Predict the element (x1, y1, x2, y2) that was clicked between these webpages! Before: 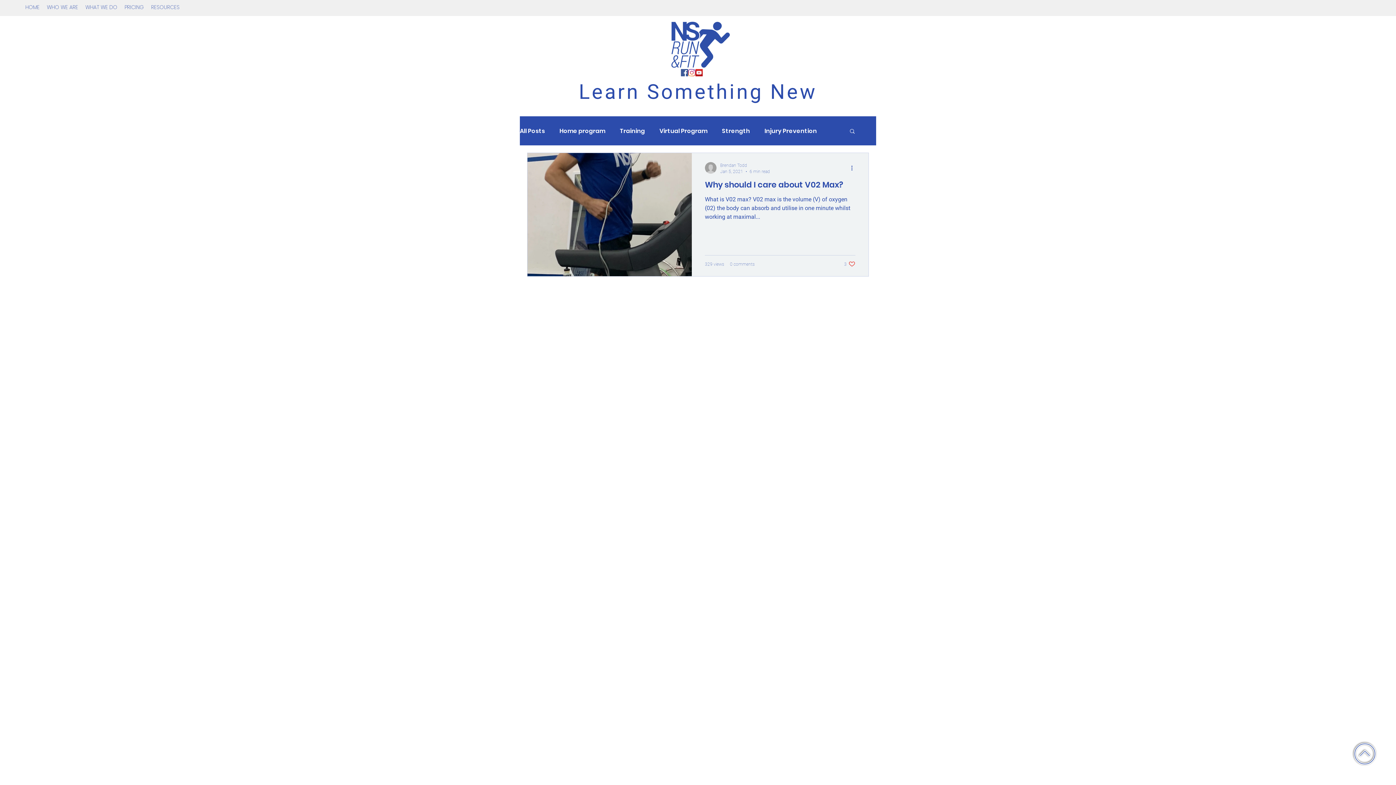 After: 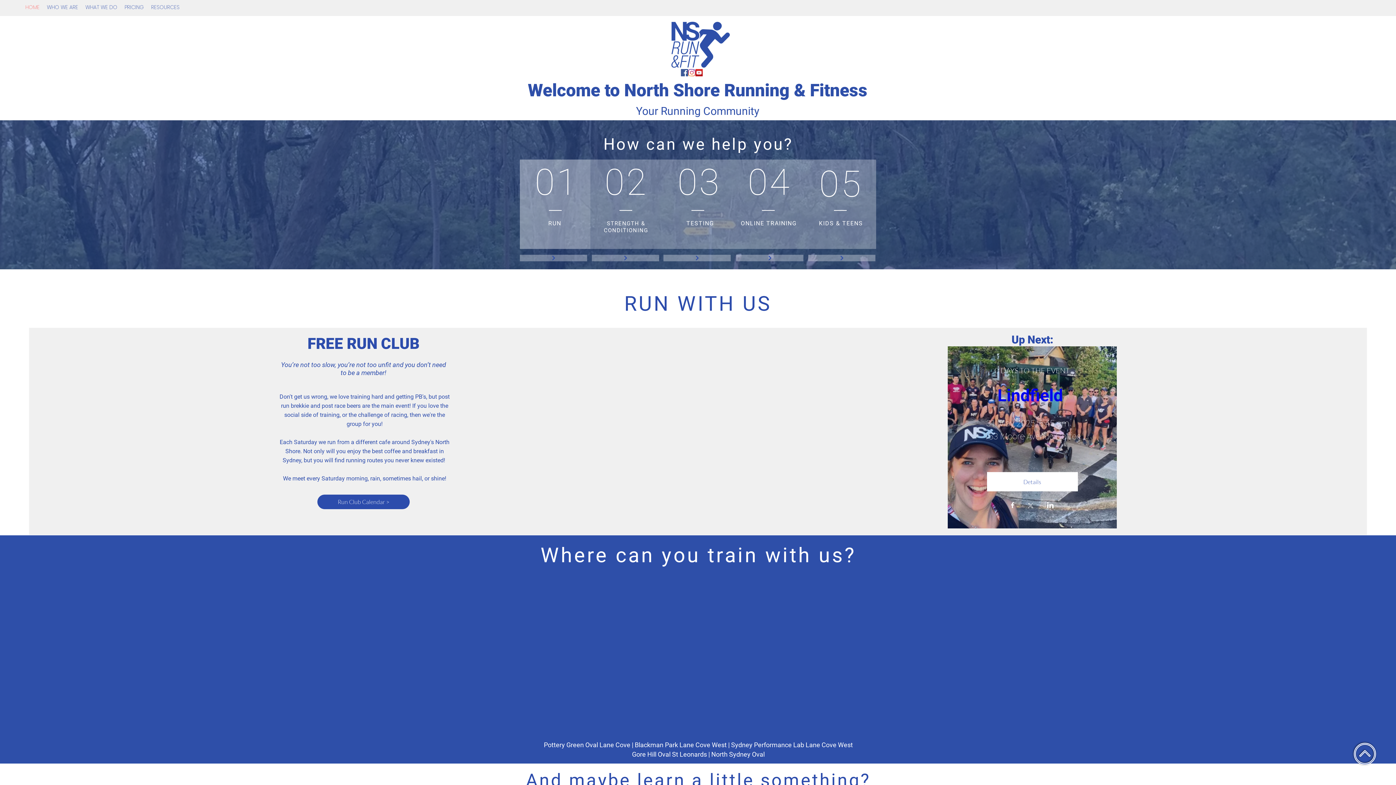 Action: bbox: (21, 1, 43, 12) label: HOME